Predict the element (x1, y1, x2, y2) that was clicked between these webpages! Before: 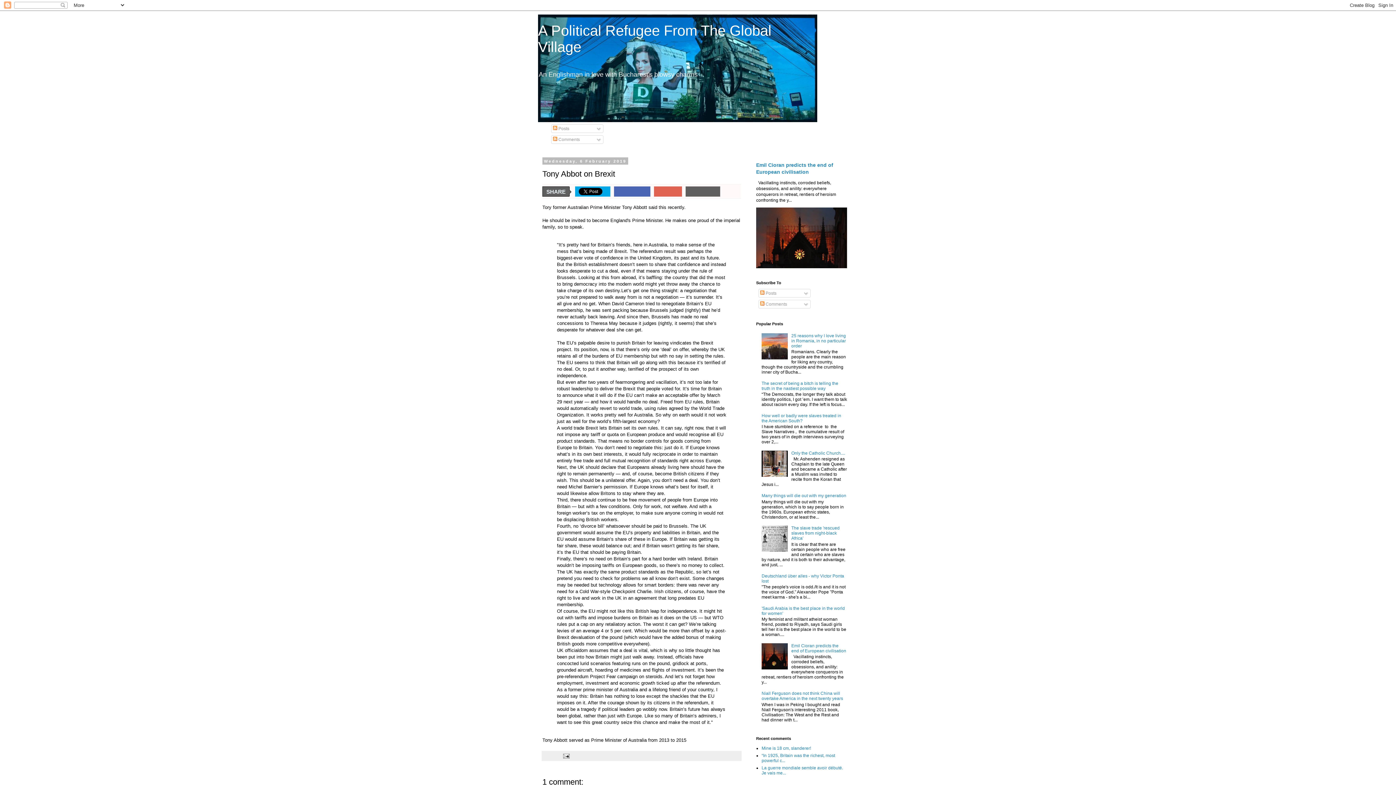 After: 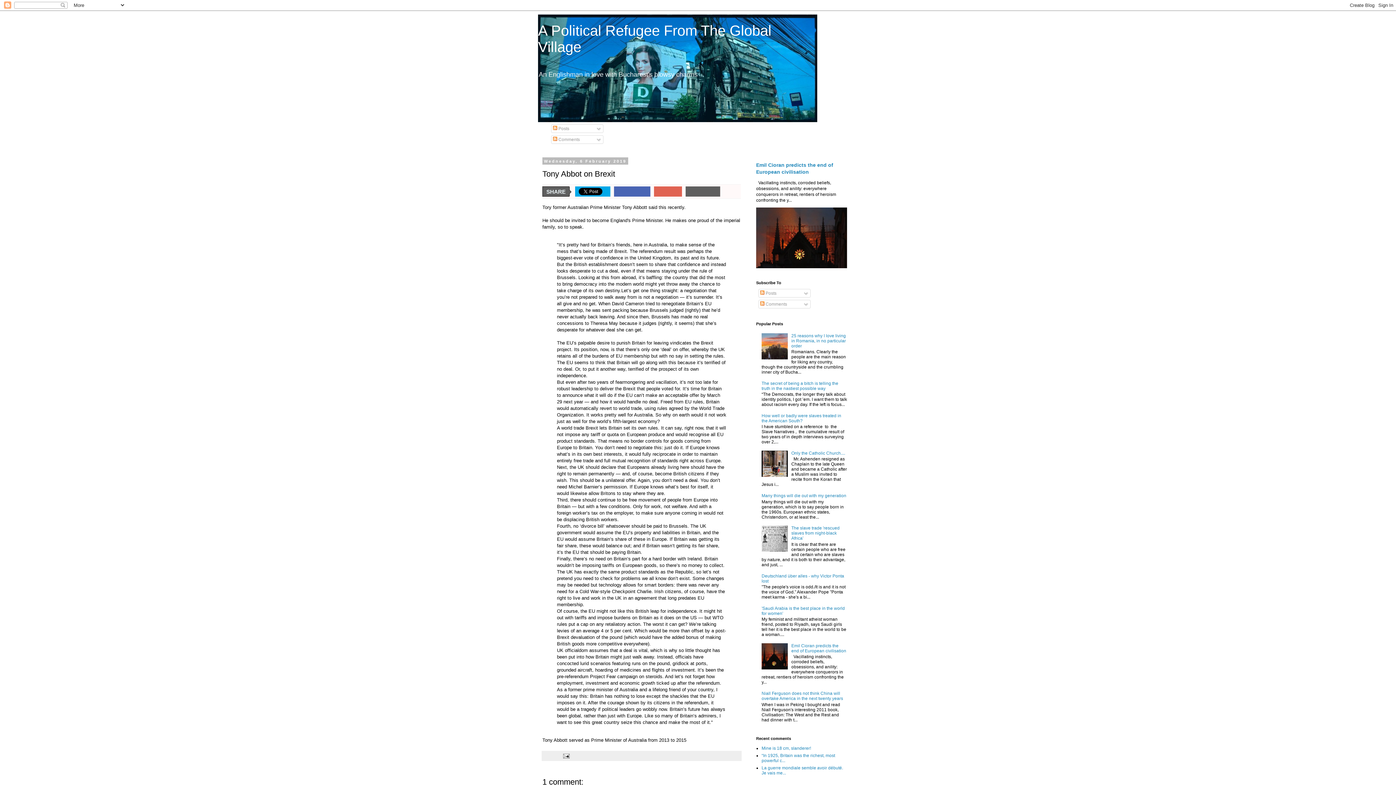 Action: bbox: (761, 355, 789, 360)